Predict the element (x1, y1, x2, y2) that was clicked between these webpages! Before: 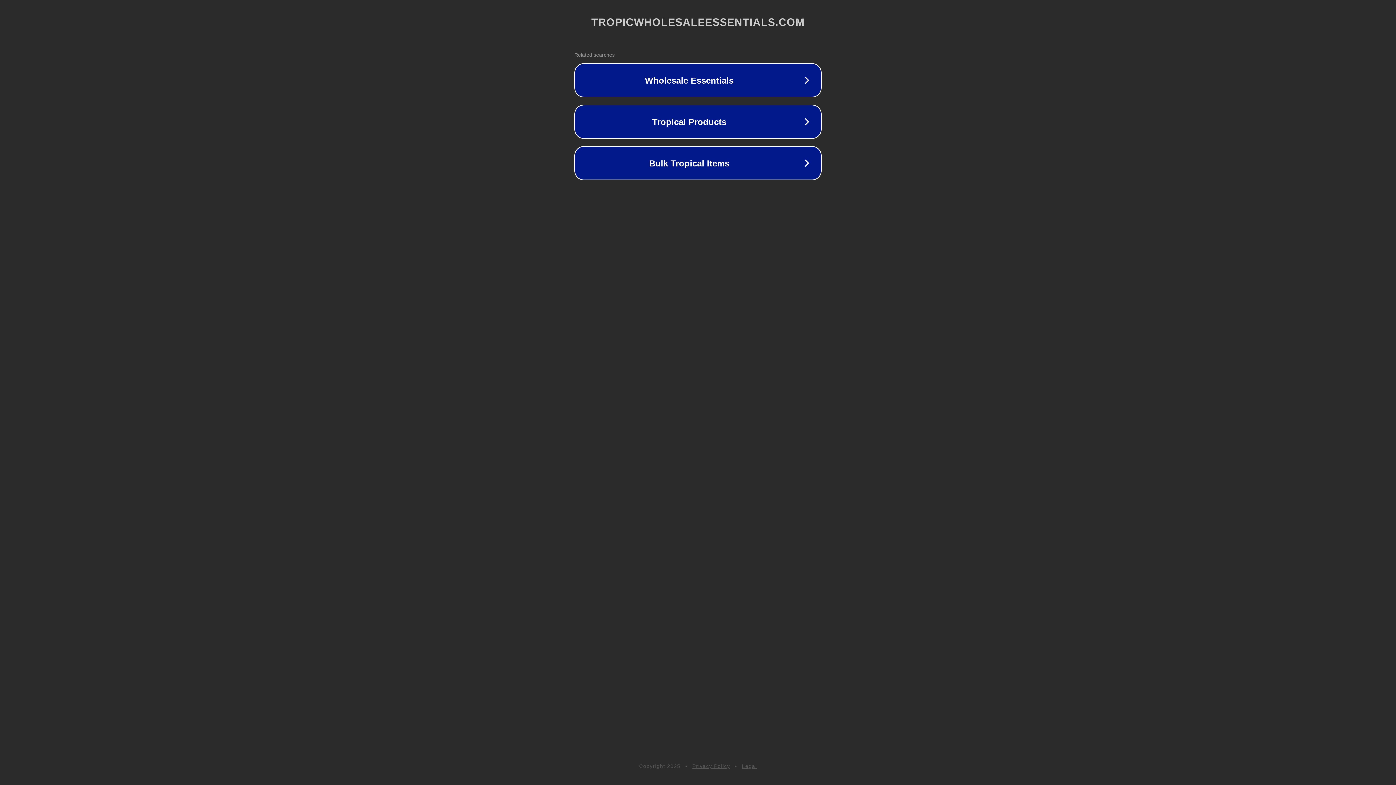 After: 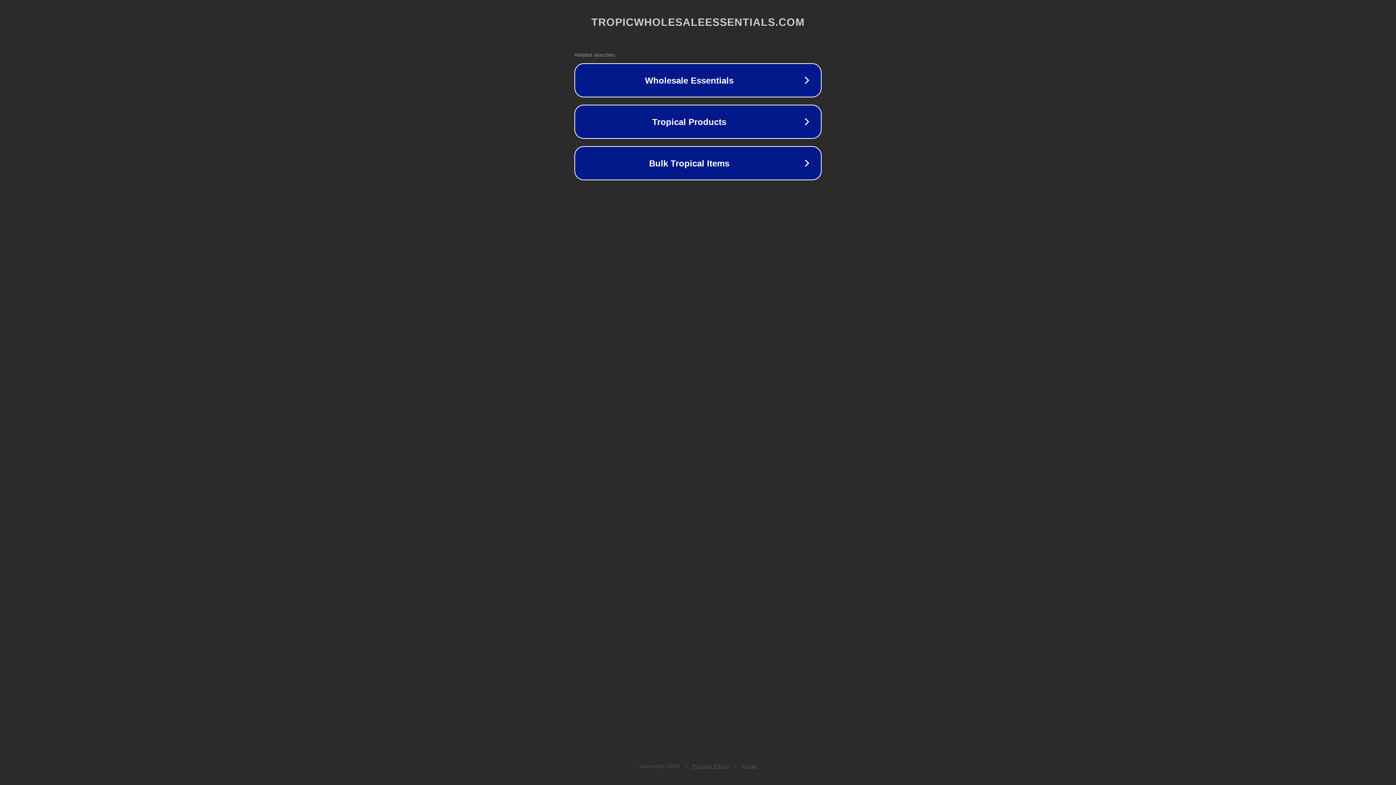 Action: label: Privacy Policy bbox: (692, 763, 730, 769)